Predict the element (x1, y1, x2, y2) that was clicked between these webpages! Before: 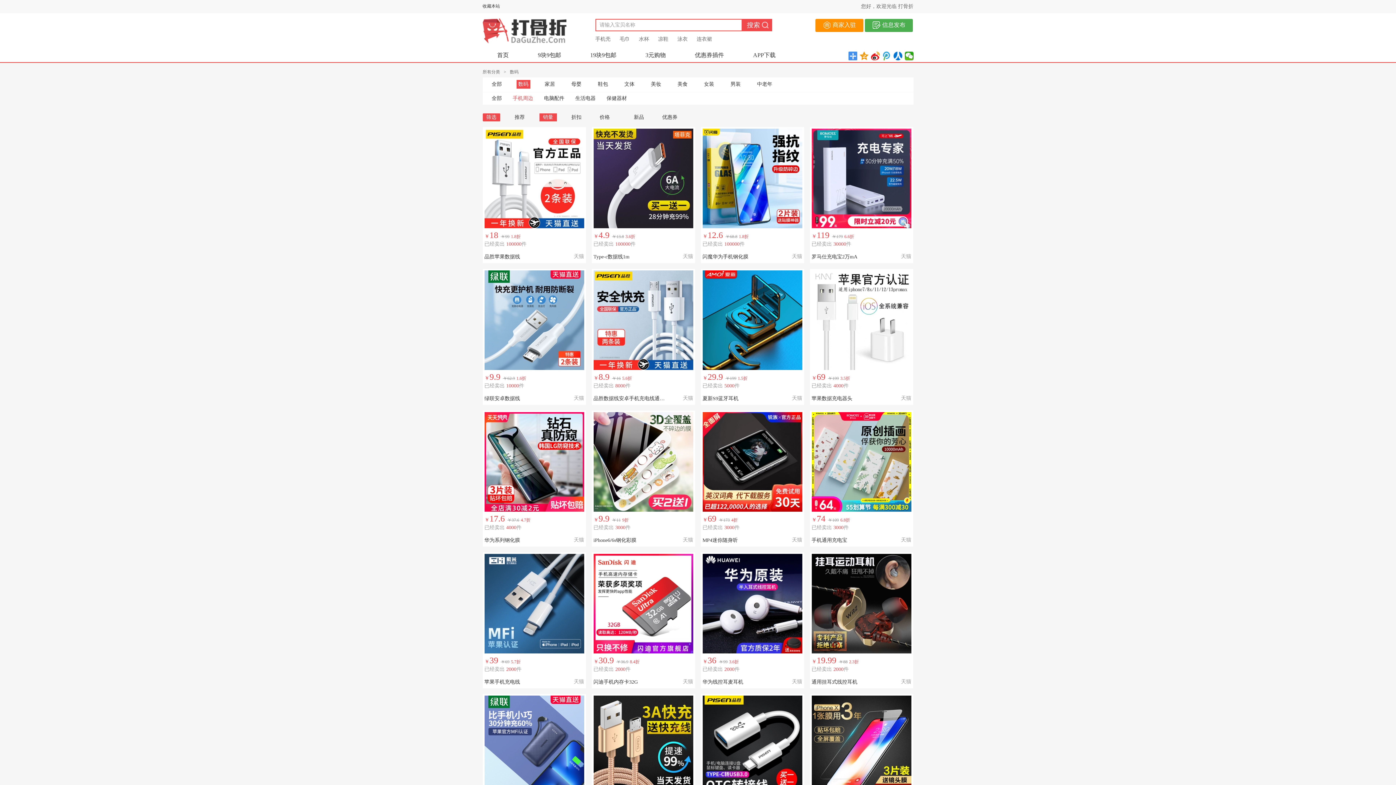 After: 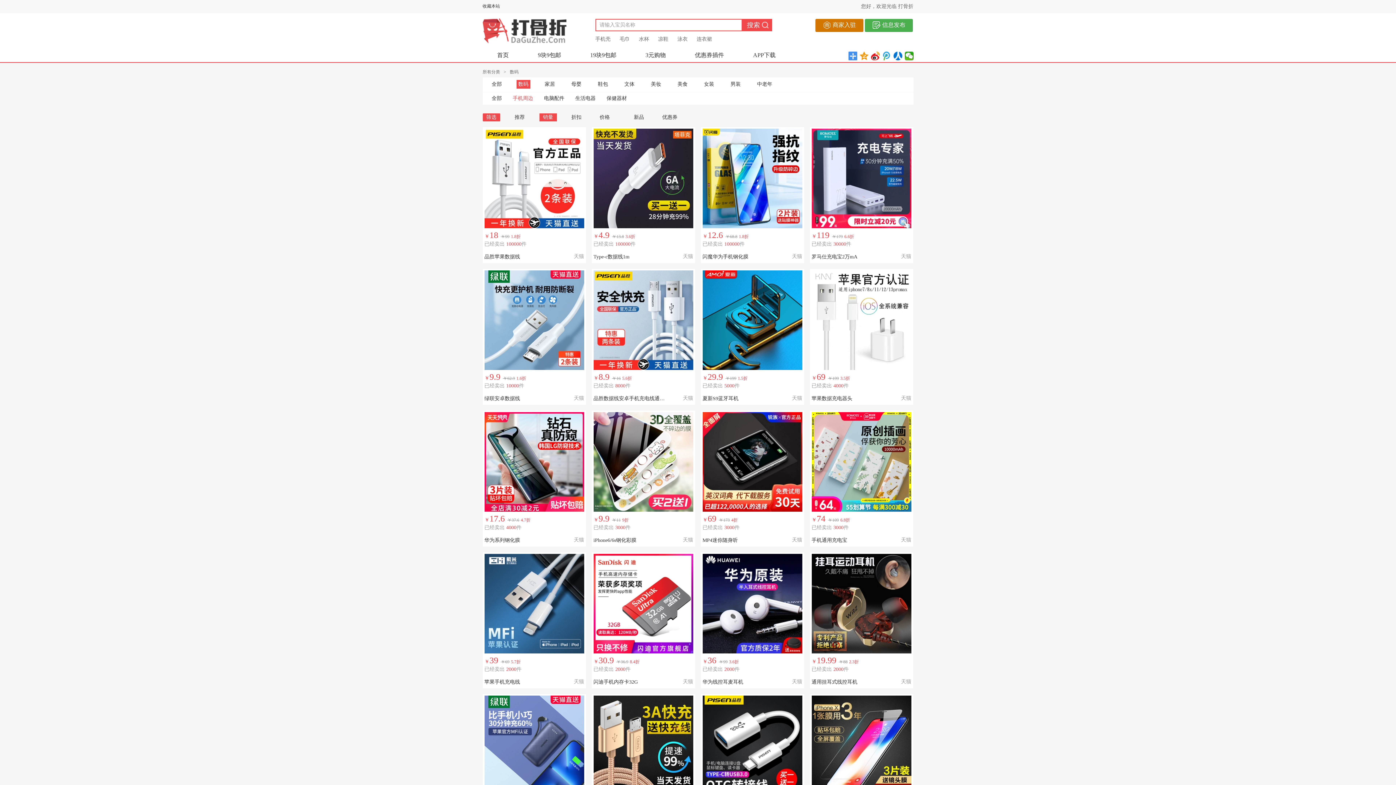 Action: label:  商家入驻 bbox: (815, 18, 863, 32)